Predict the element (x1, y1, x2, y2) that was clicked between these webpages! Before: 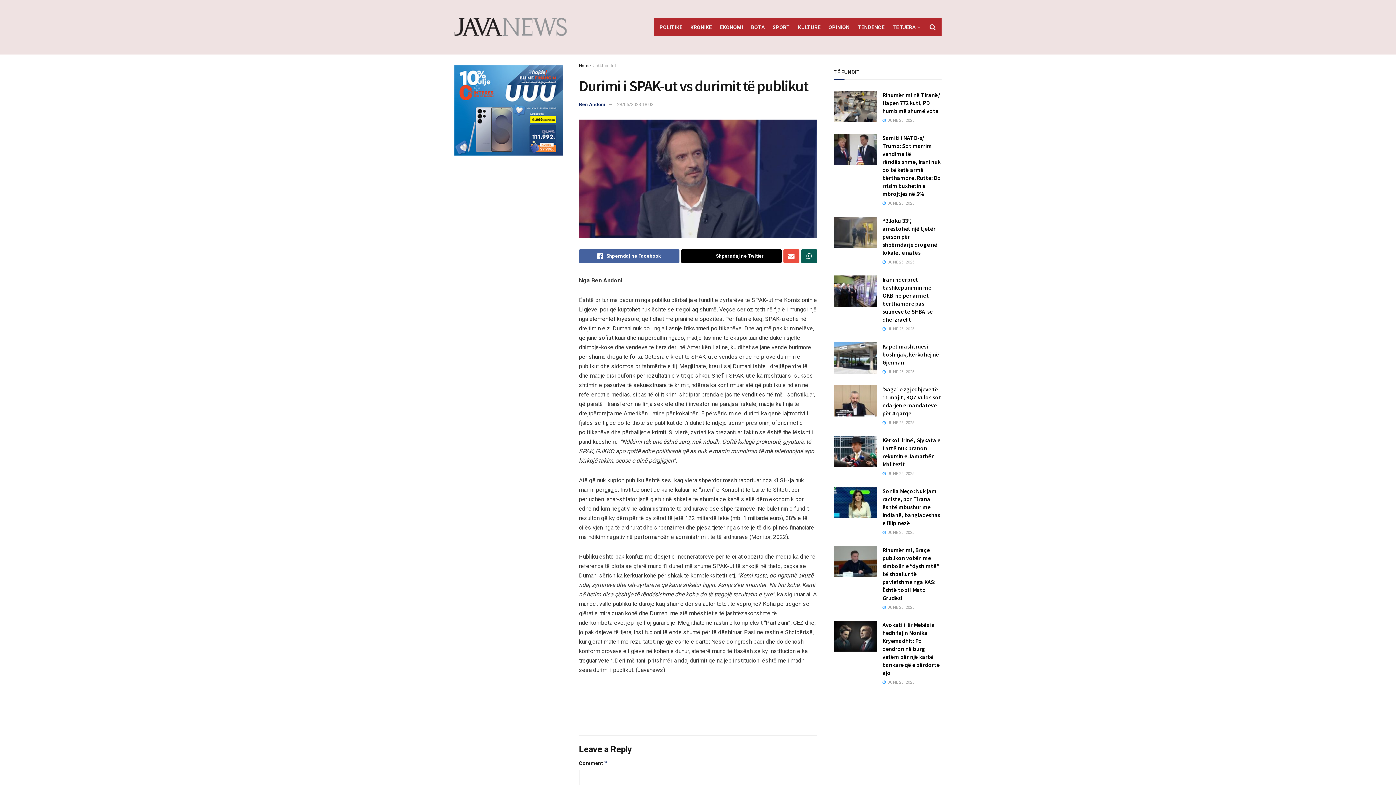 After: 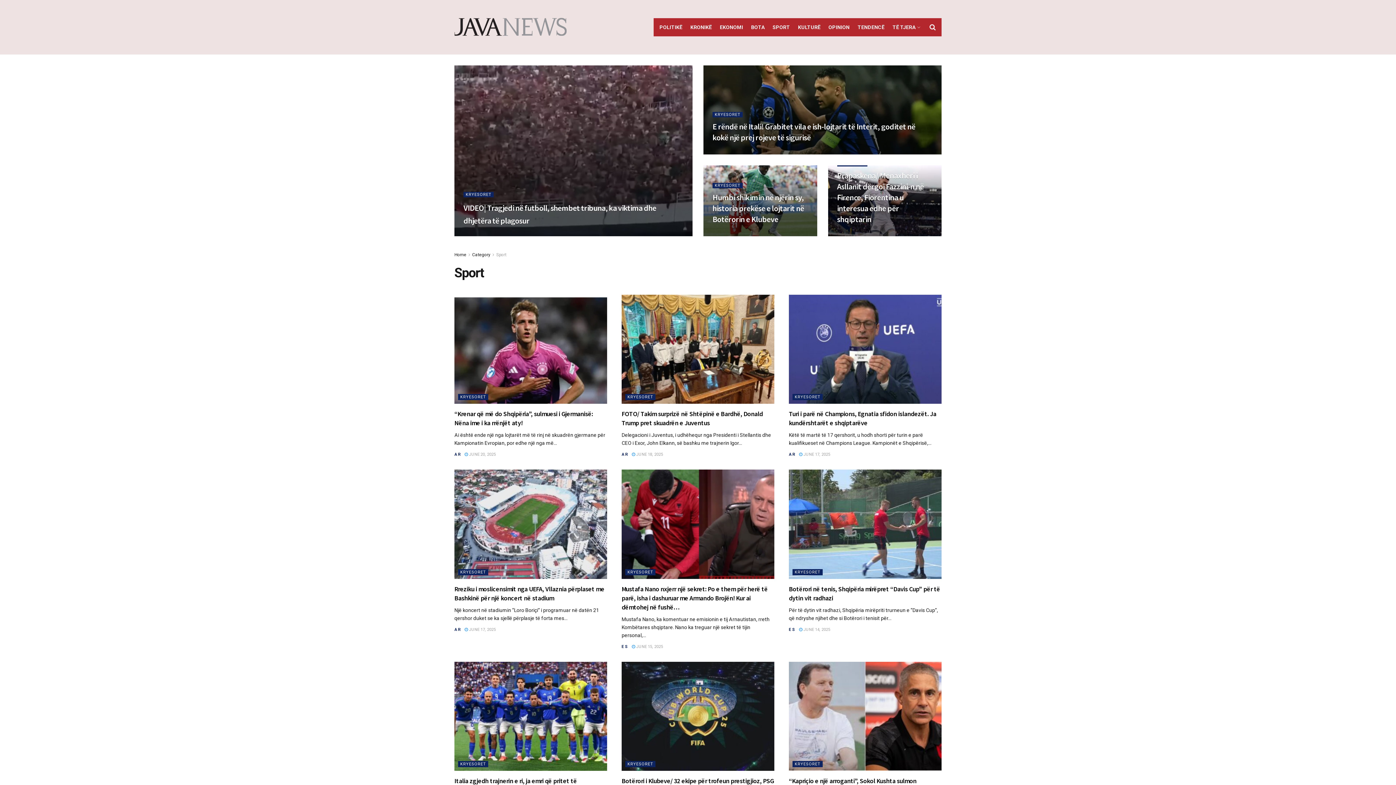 Action: label: SPORT bbox: (772, 18, 790, 36)